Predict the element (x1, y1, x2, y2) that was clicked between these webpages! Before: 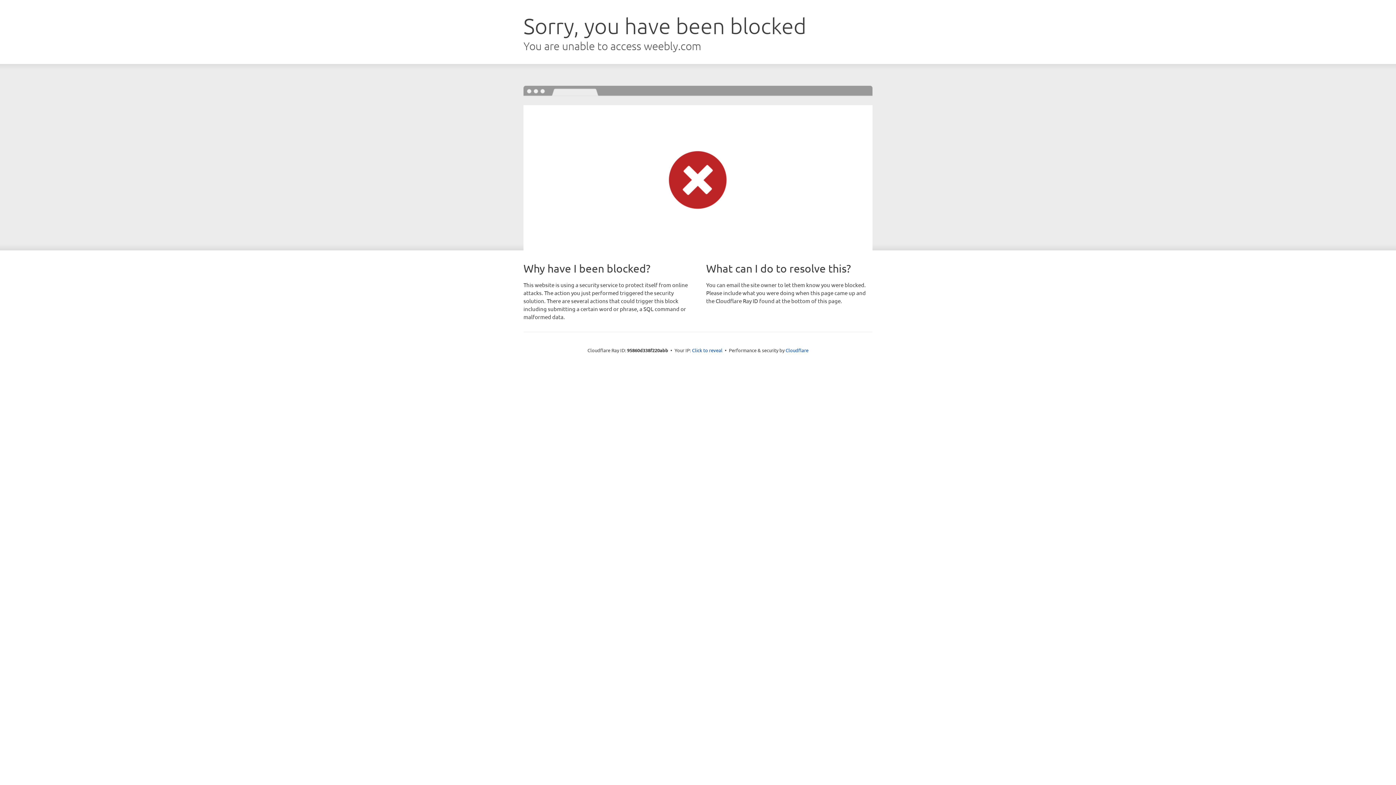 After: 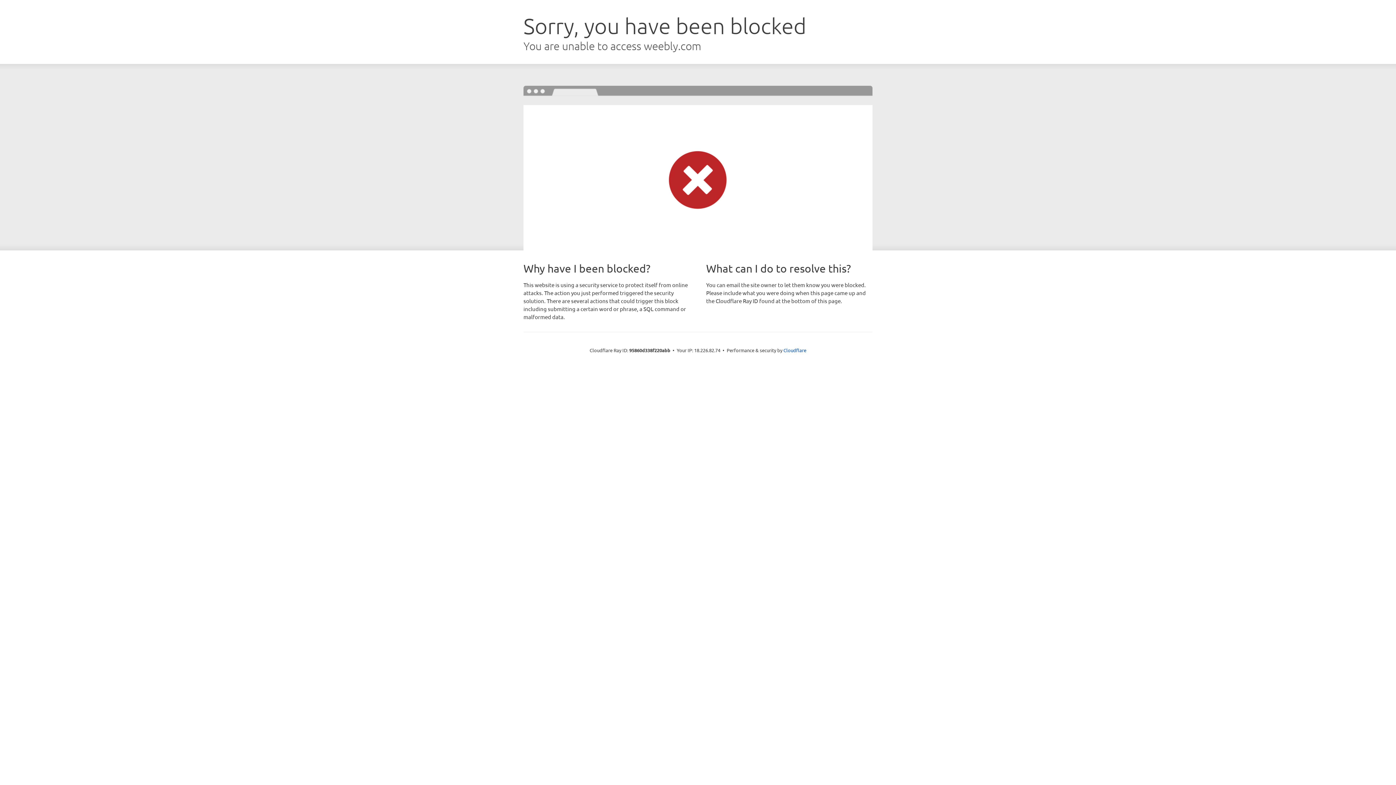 Action: bbox: (692, 346, 722, 353) label: Click to reveal